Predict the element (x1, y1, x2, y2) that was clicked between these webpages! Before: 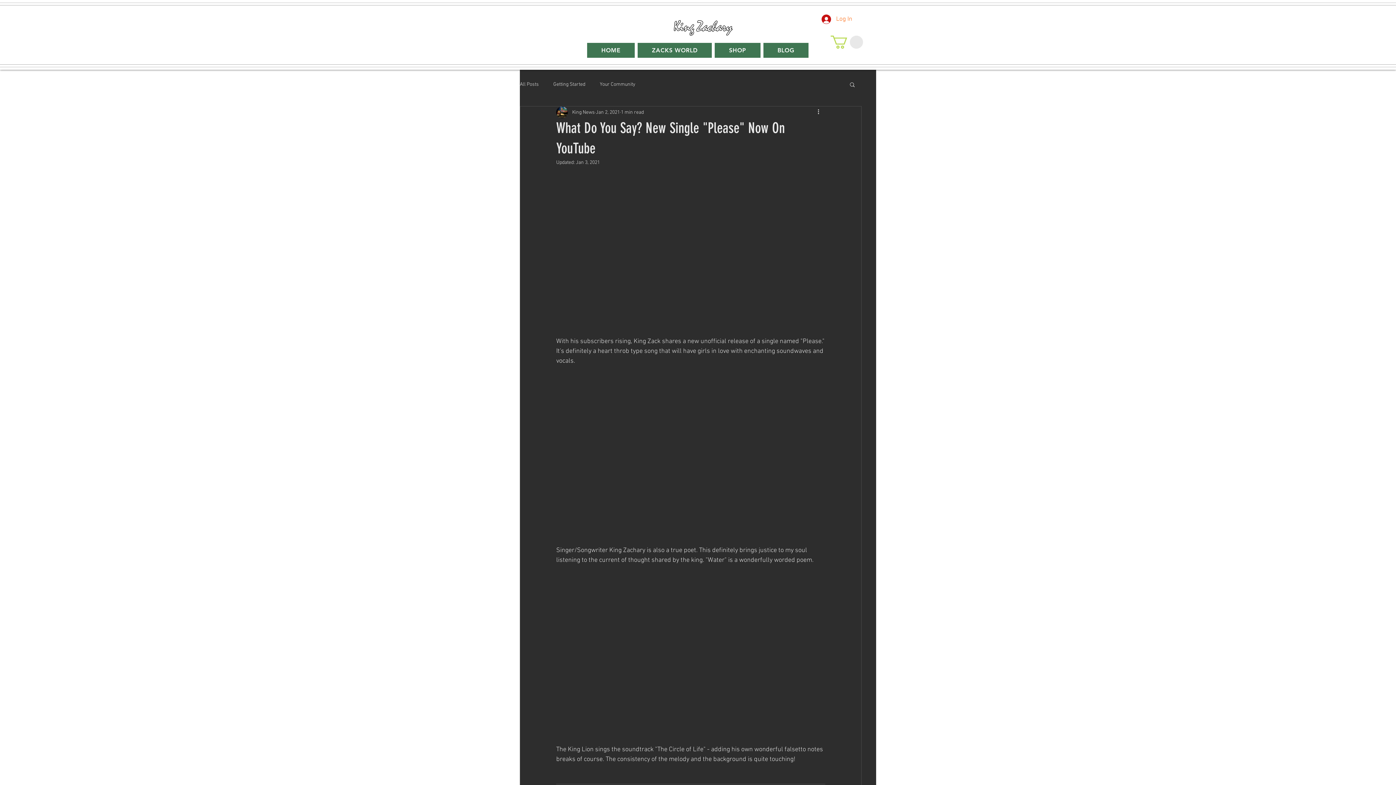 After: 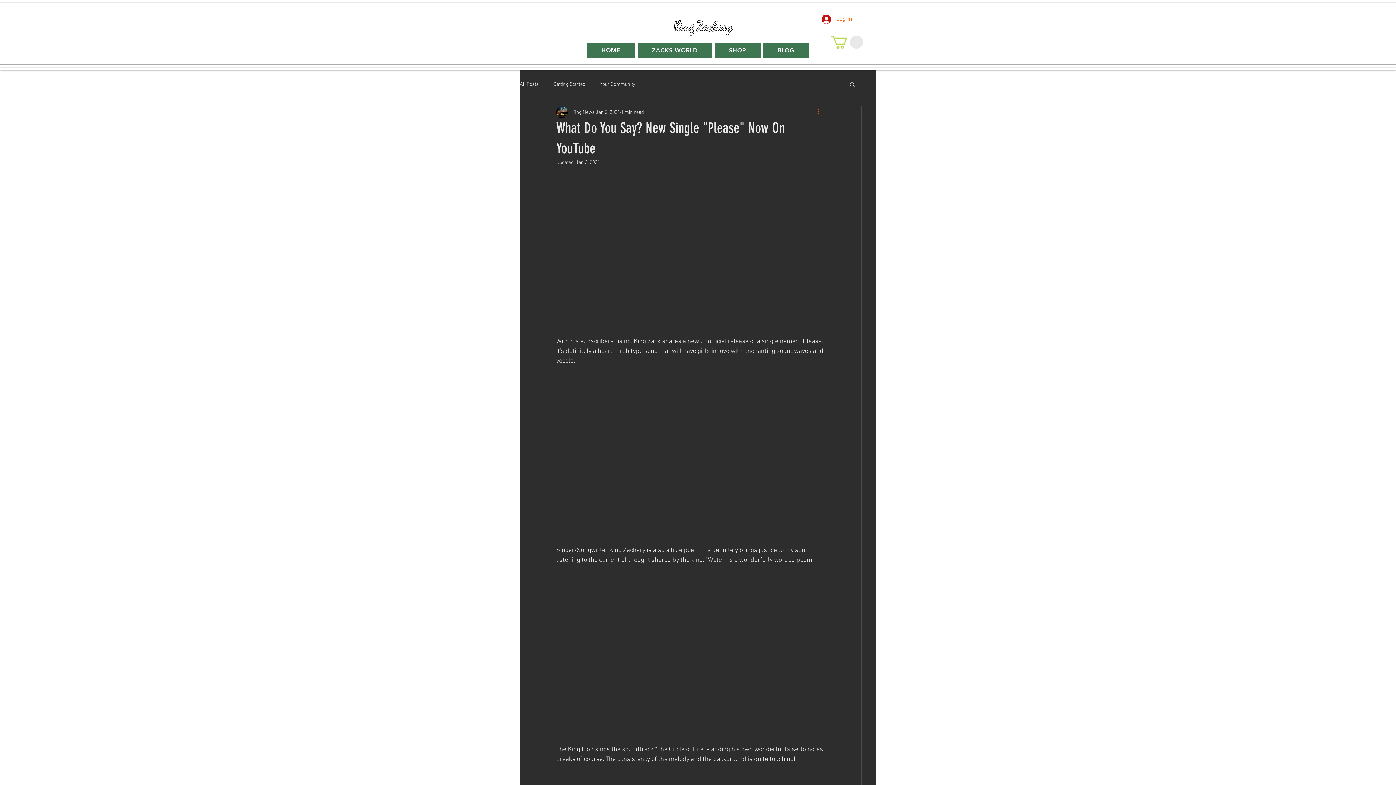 Action: label: More actions bbox: (816, 108, 825, 116)